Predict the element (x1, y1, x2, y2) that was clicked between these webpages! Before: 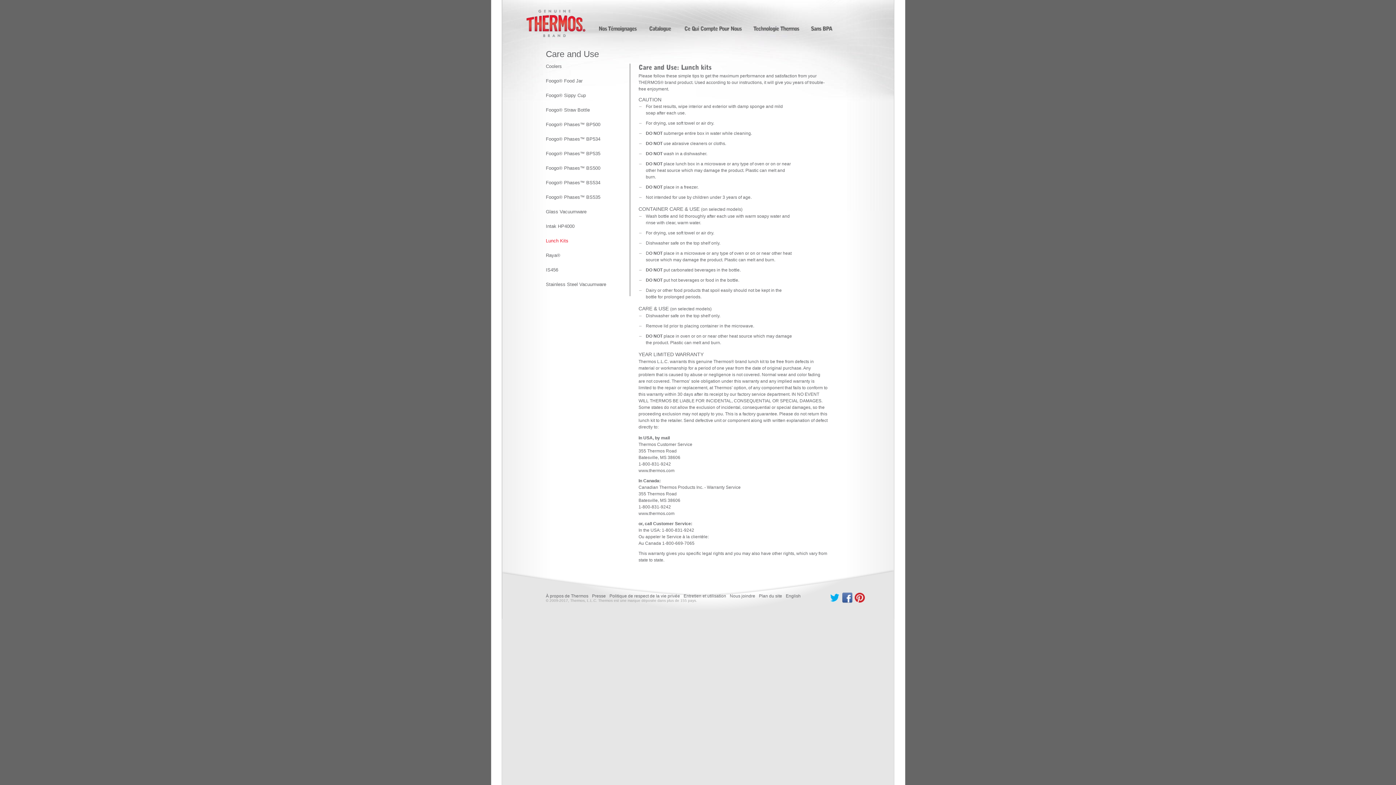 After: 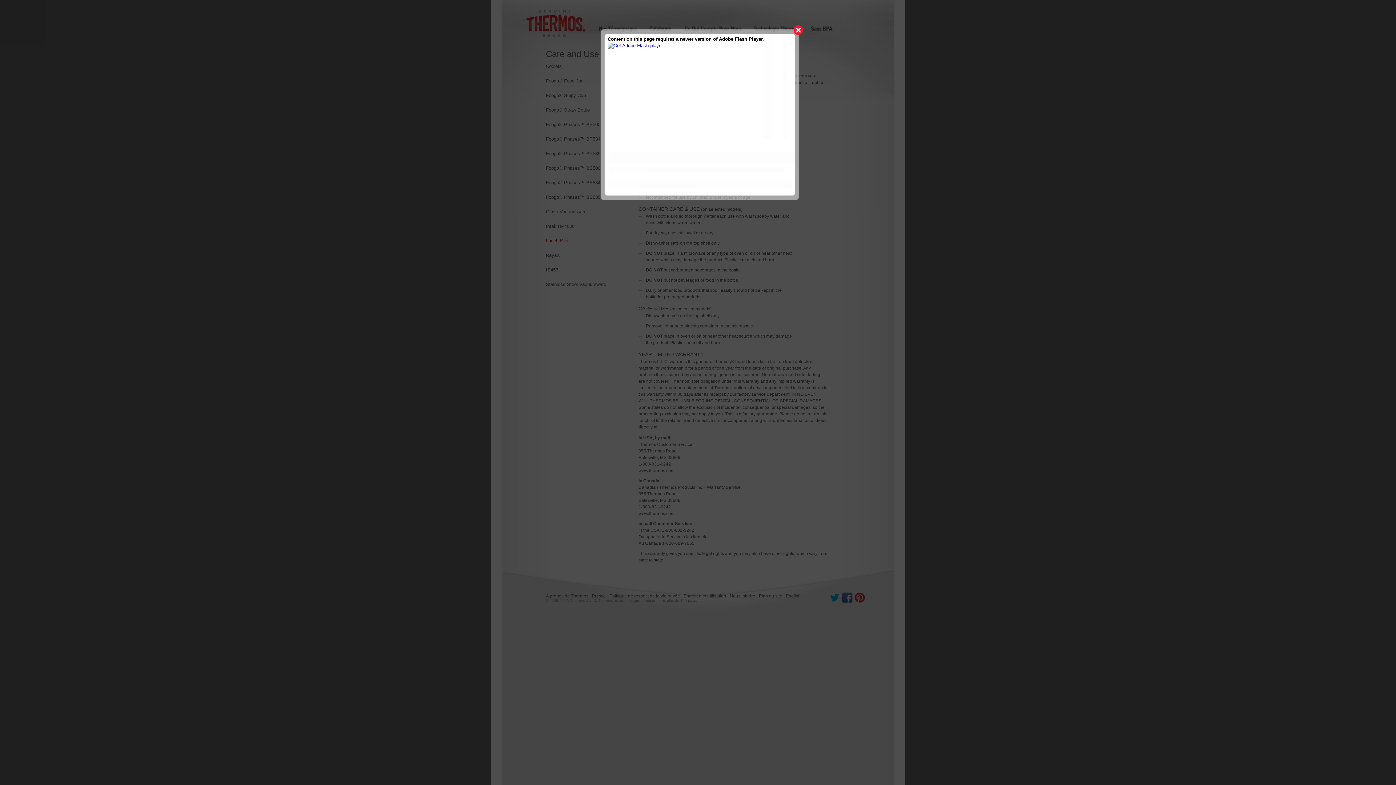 Action: label: TechnologieThermos bbox: (747, 19, 804, 31)